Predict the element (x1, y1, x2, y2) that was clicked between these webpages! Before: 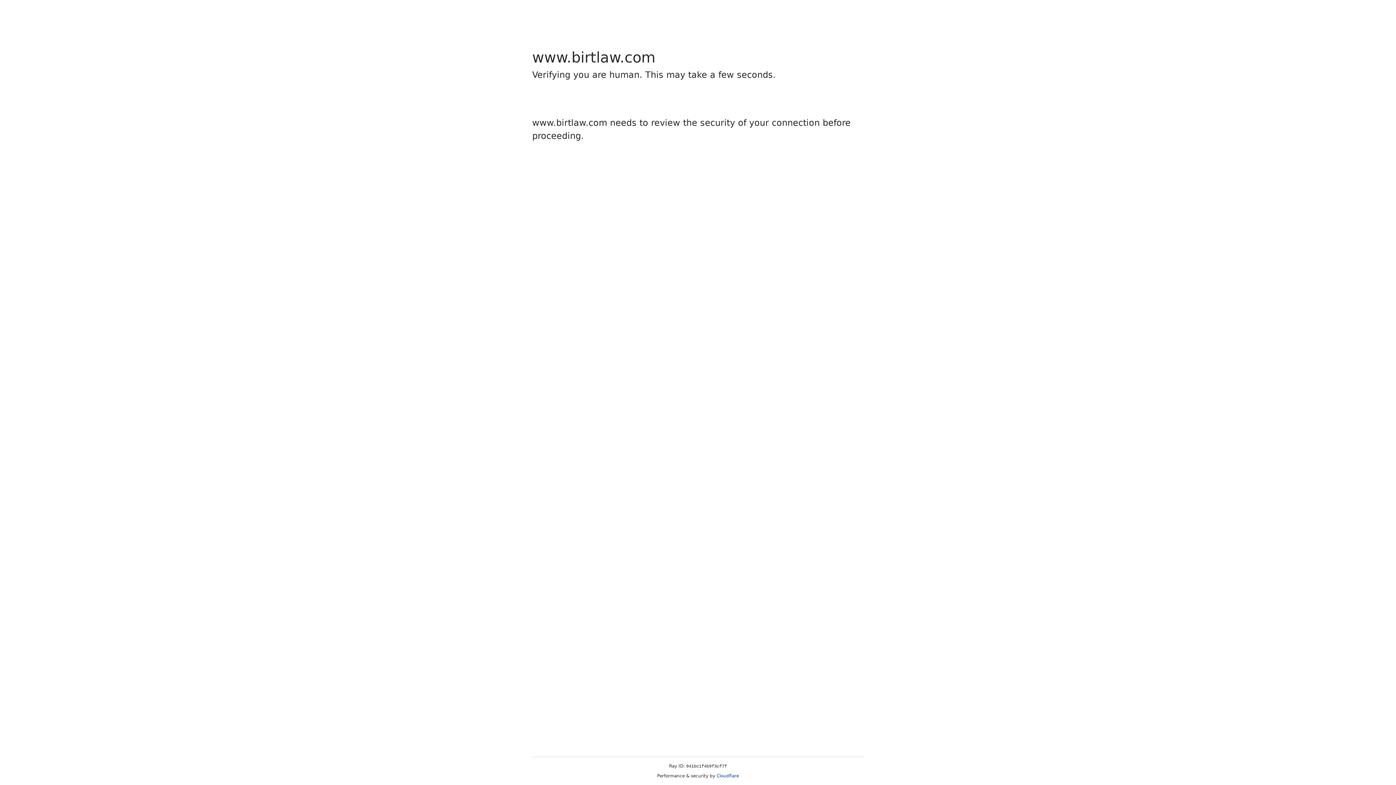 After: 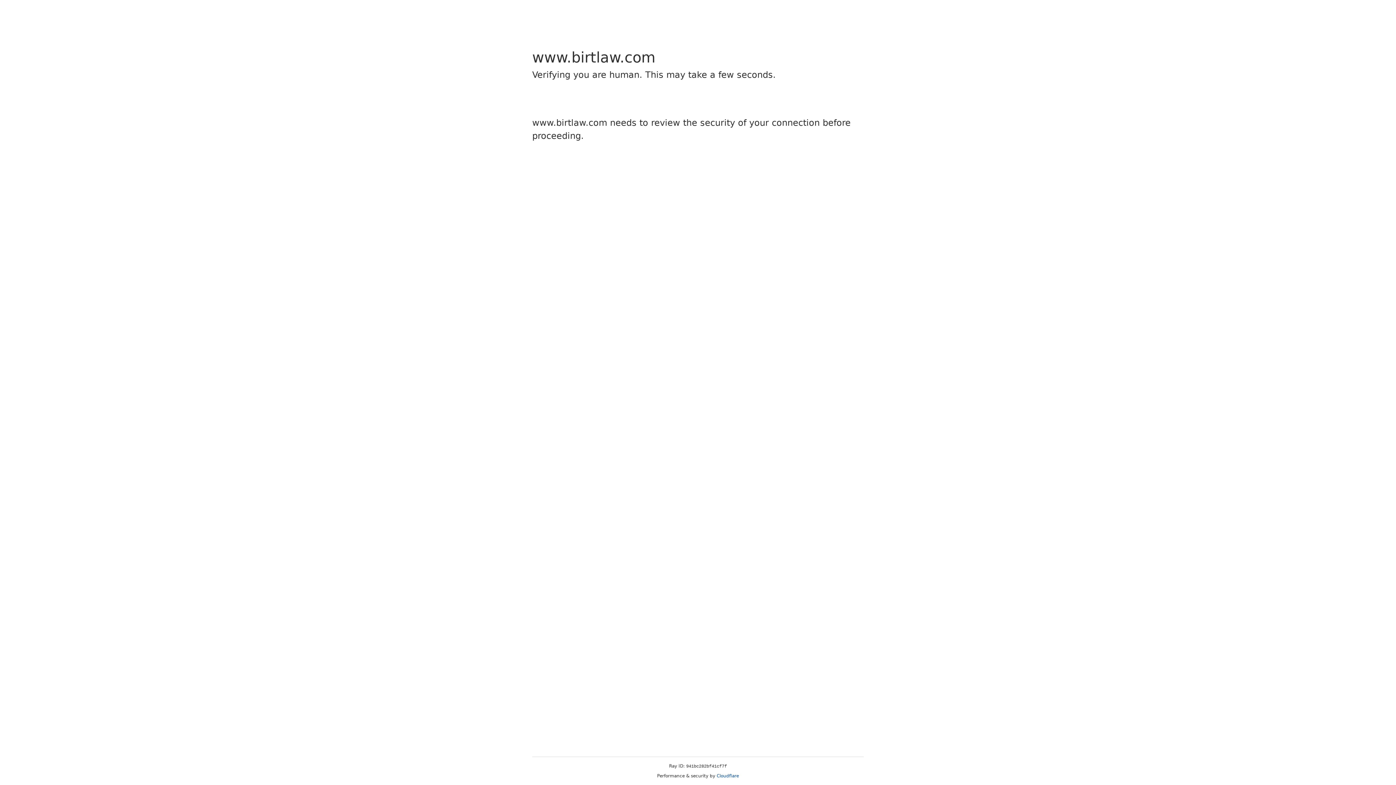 Action: bbox: (716, 773, 739, 778) label: Cloudflare